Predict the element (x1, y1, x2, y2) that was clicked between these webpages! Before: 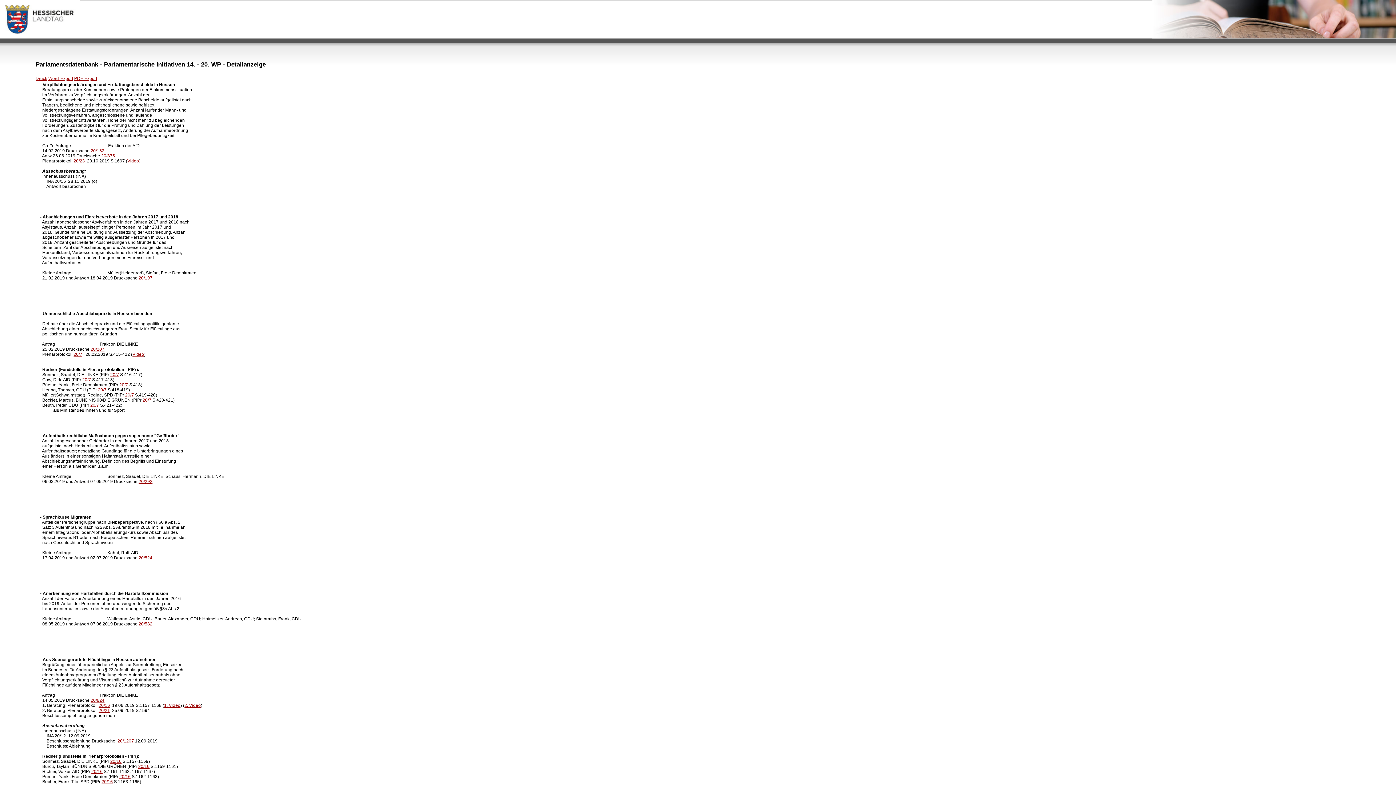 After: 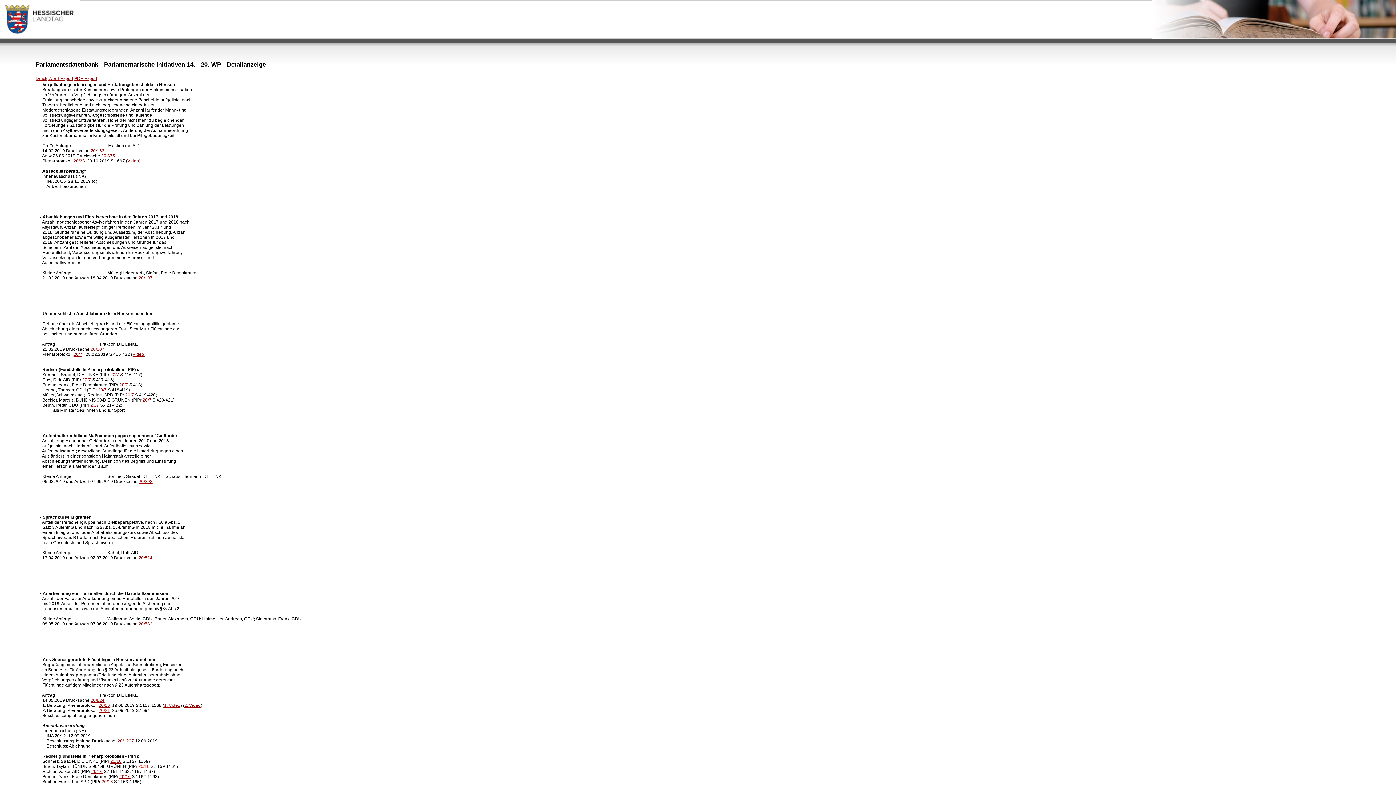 Action: bbox: (138, 764, 149, 769) label: 20/16